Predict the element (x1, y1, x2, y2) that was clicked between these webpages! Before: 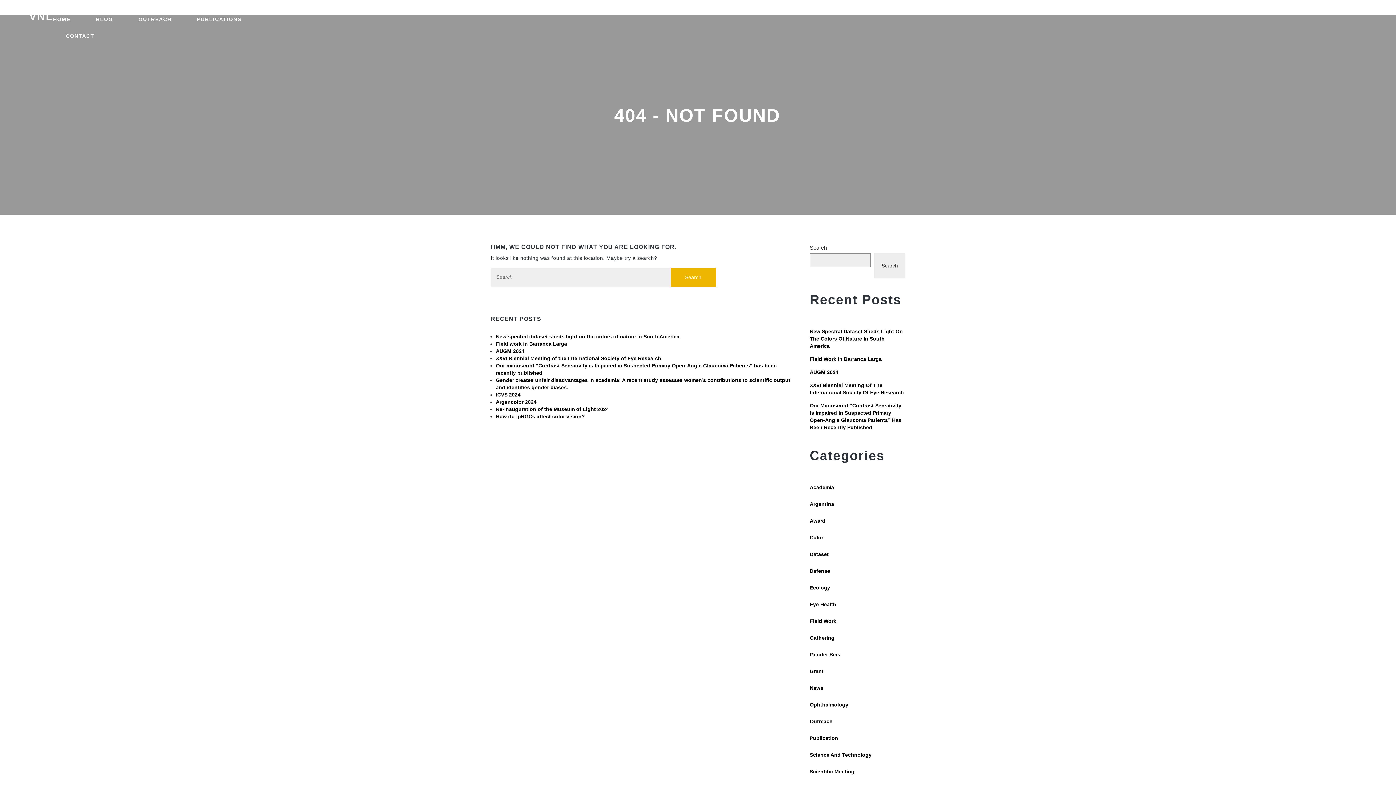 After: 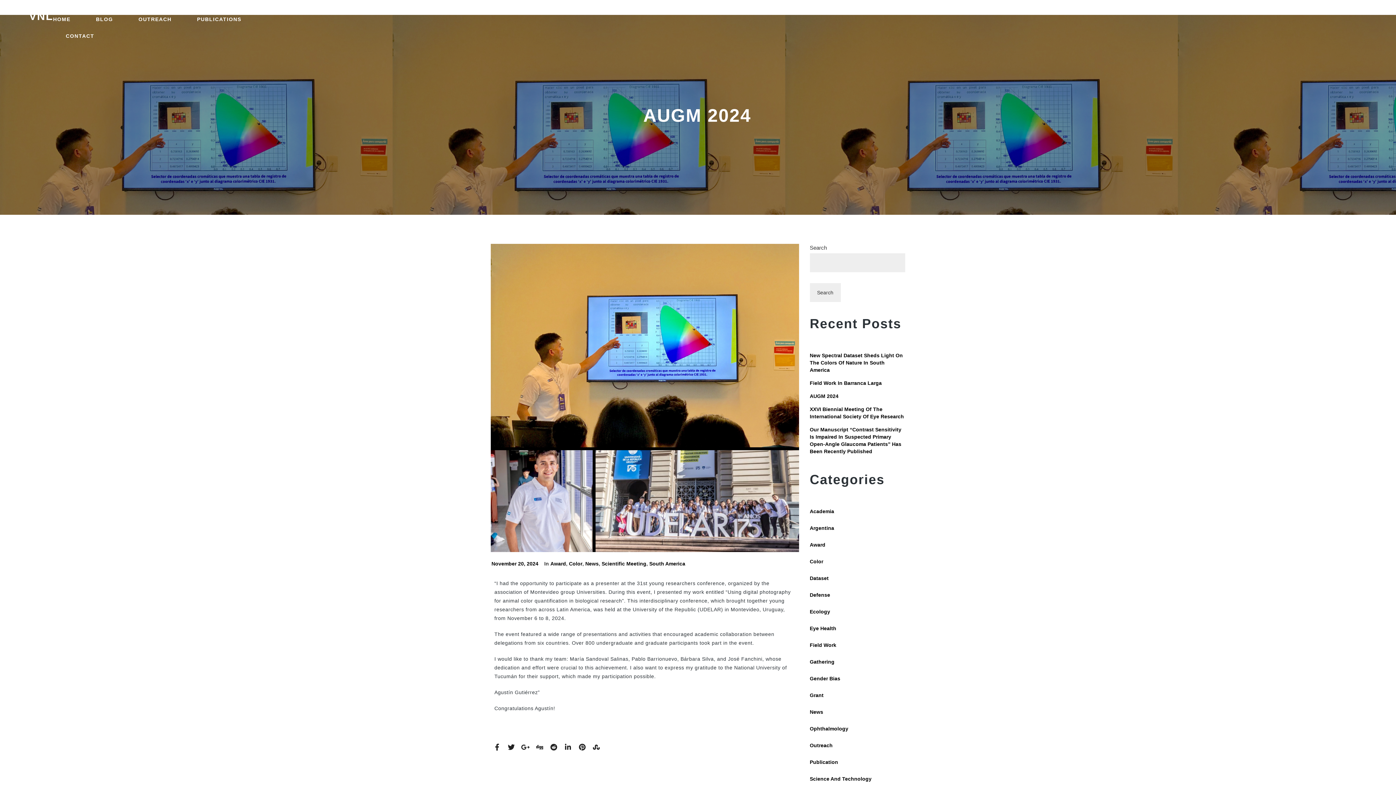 Action: bbox: (810, 369, 838, 375) label: AUGM 2024